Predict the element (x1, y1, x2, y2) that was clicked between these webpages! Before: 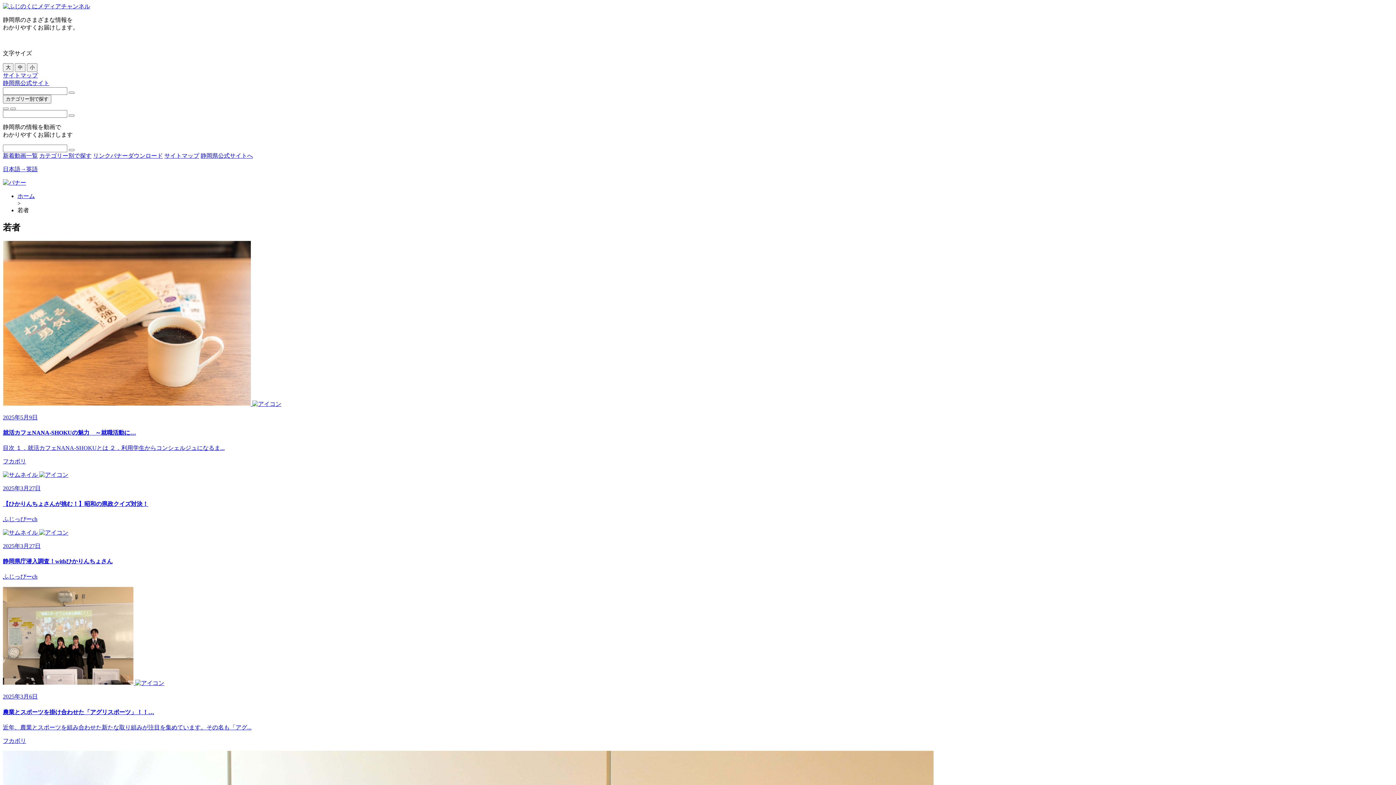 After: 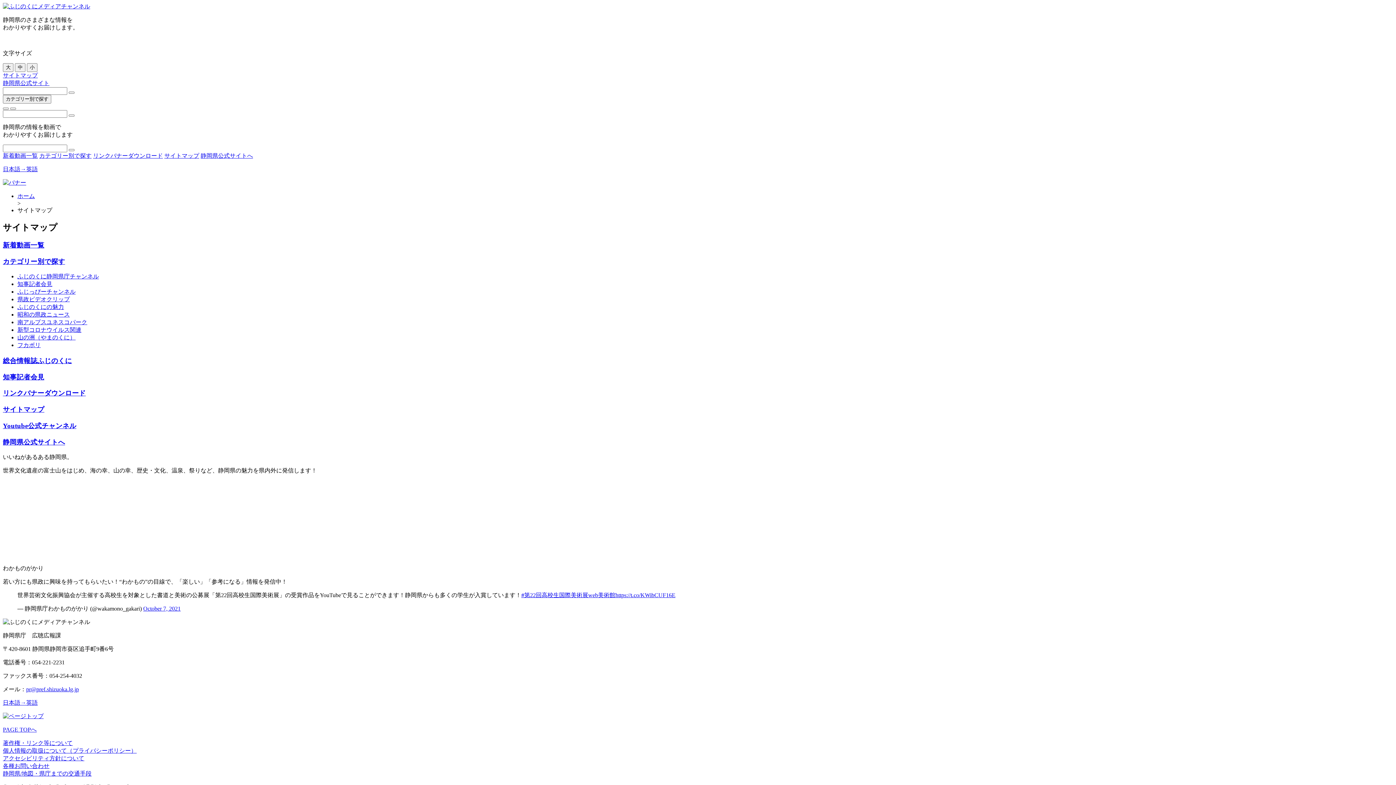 Action: bbox: (164, 152, 199, 158) label: サイトマップ